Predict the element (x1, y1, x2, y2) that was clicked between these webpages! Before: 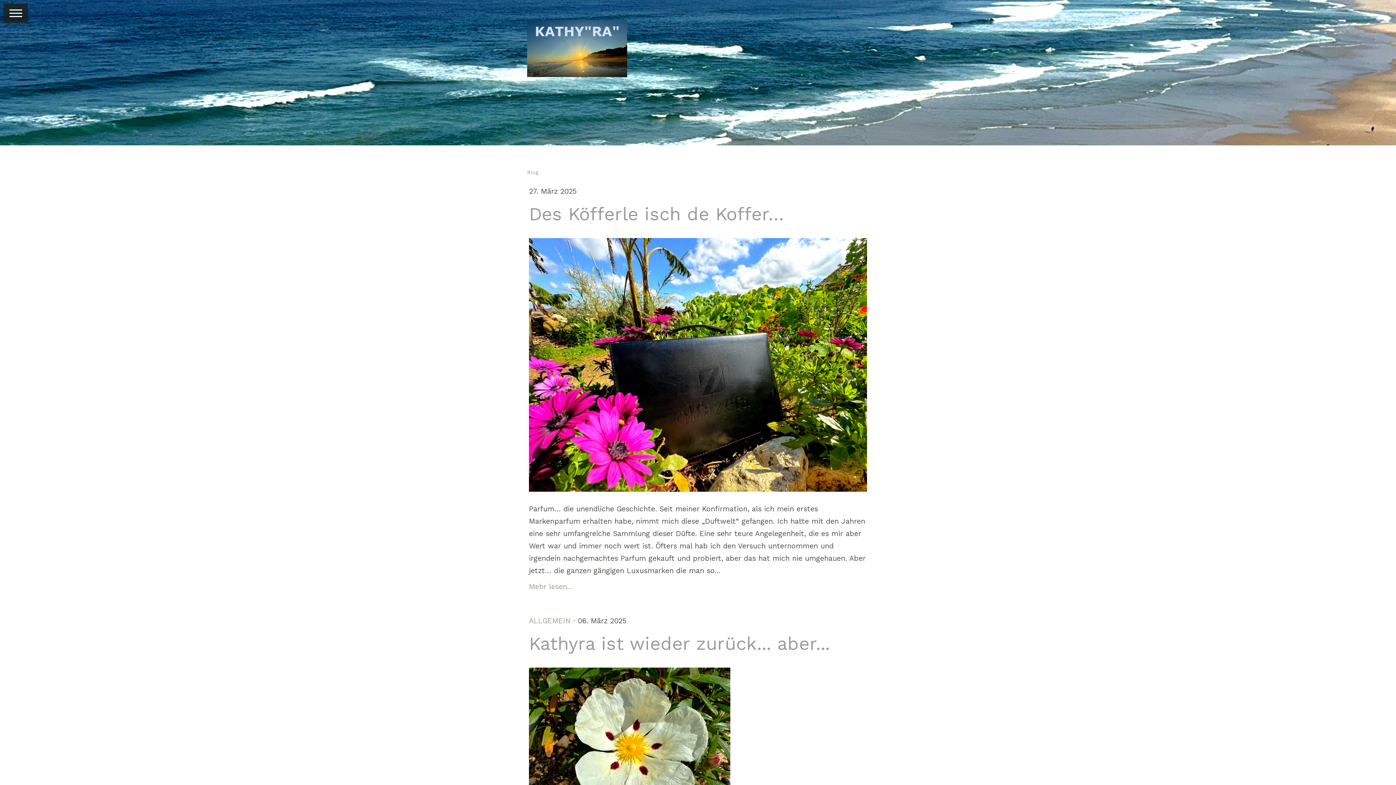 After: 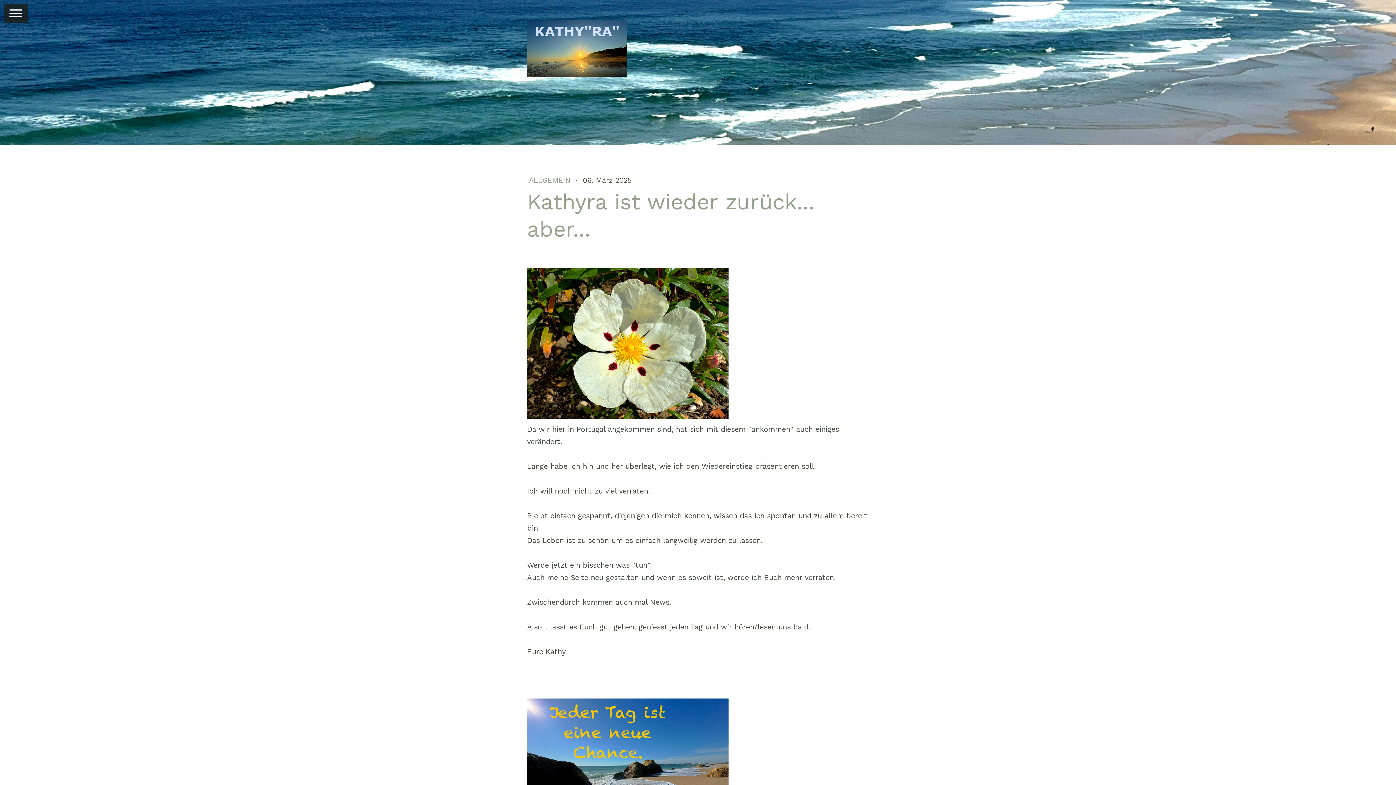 Action: bbox: (529, 669, 730, 678)